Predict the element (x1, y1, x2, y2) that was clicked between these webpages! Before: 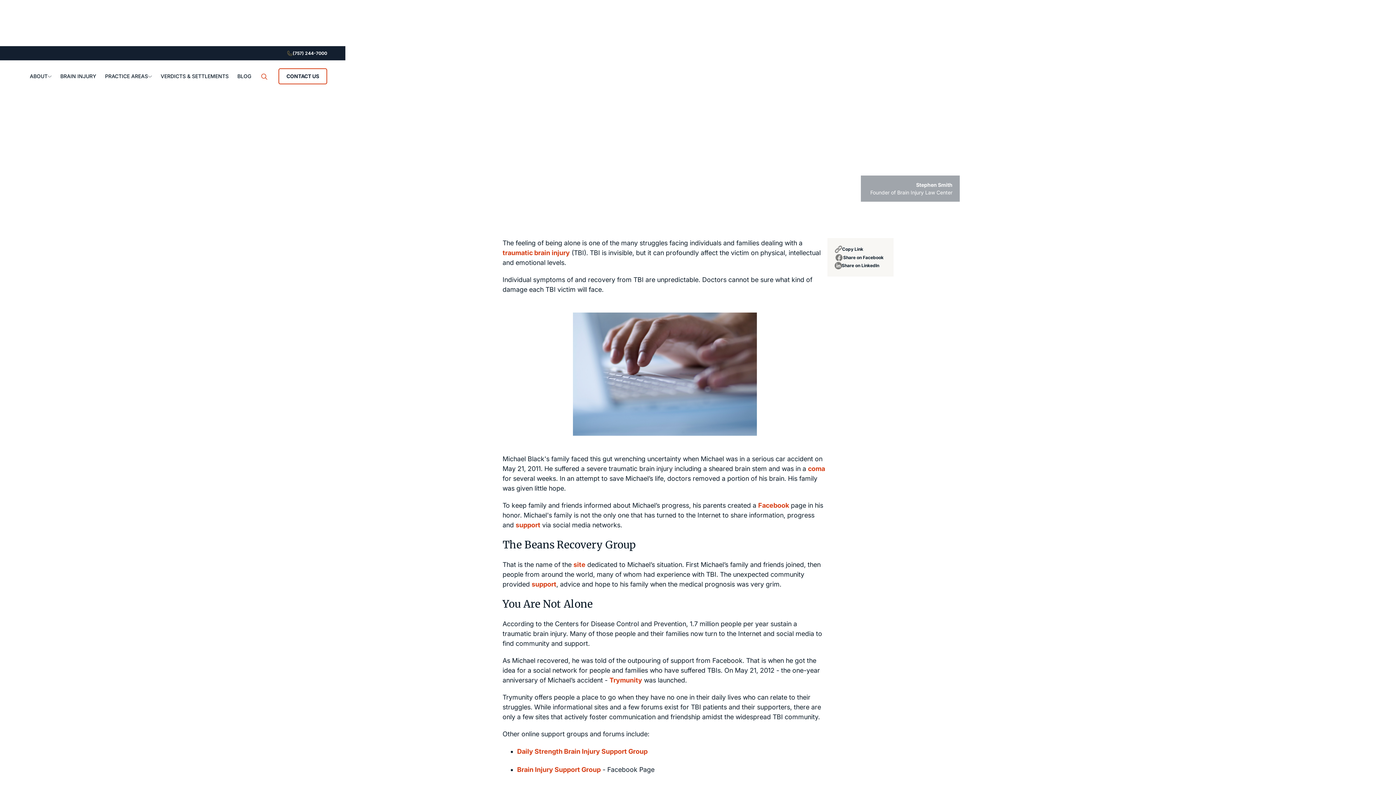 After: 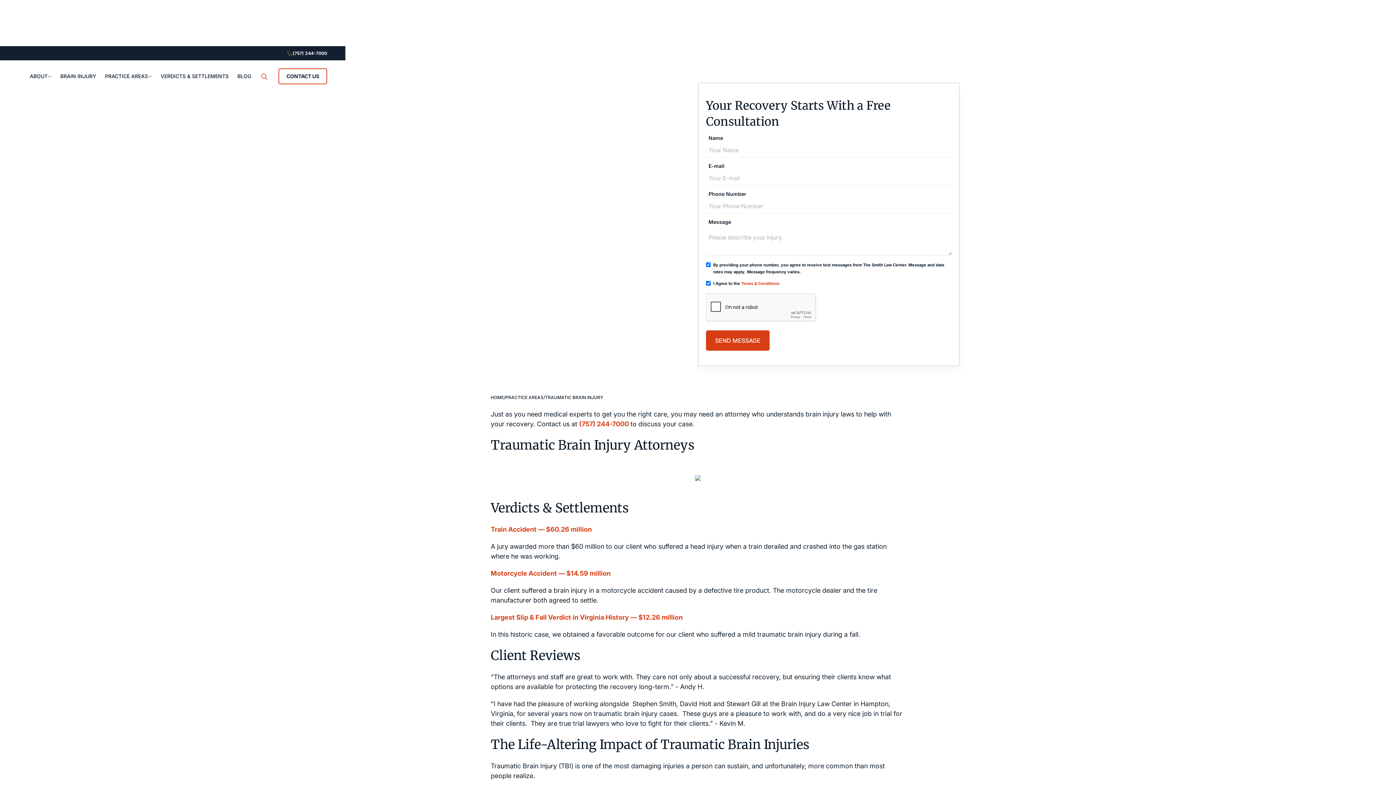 Action: bbox: (56, 60, 100, 92) label: BRAIN INJURY